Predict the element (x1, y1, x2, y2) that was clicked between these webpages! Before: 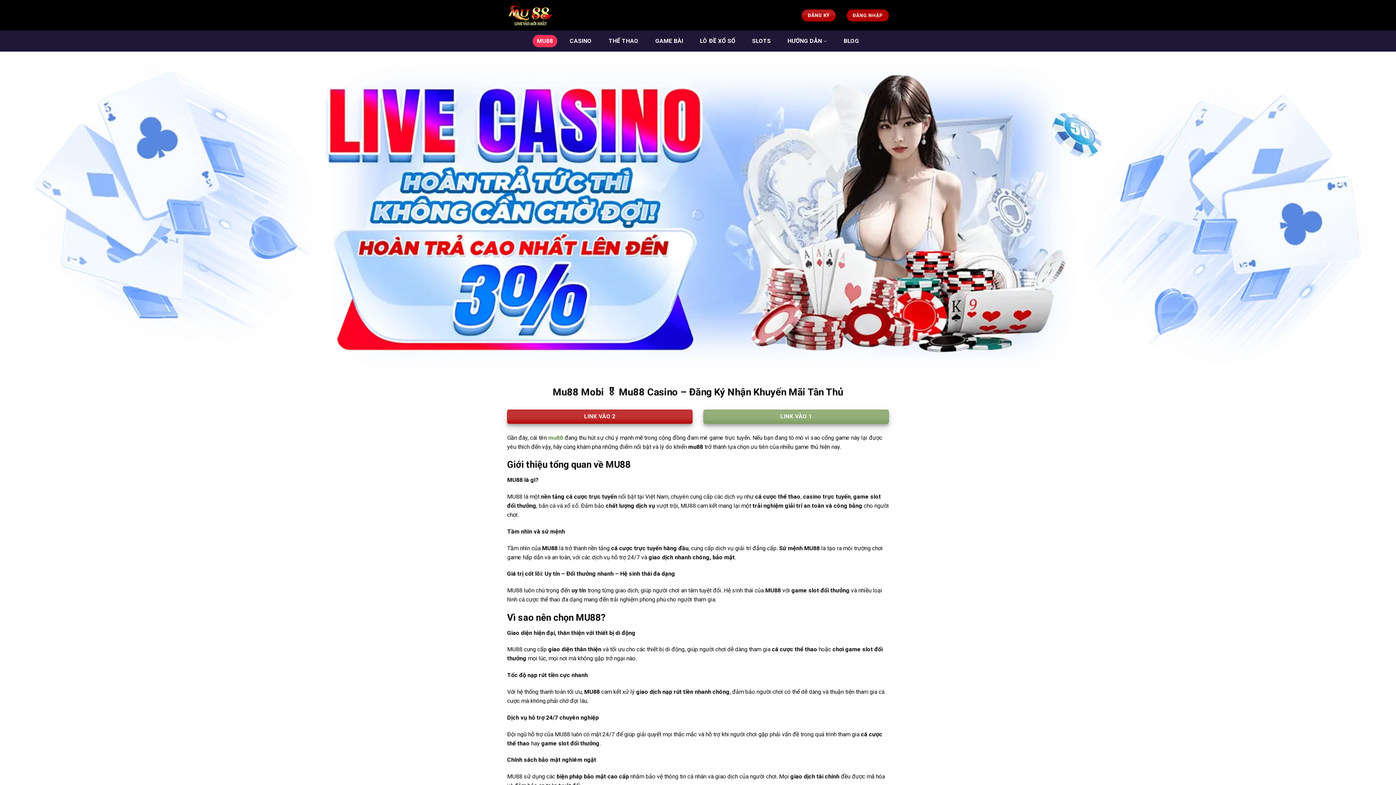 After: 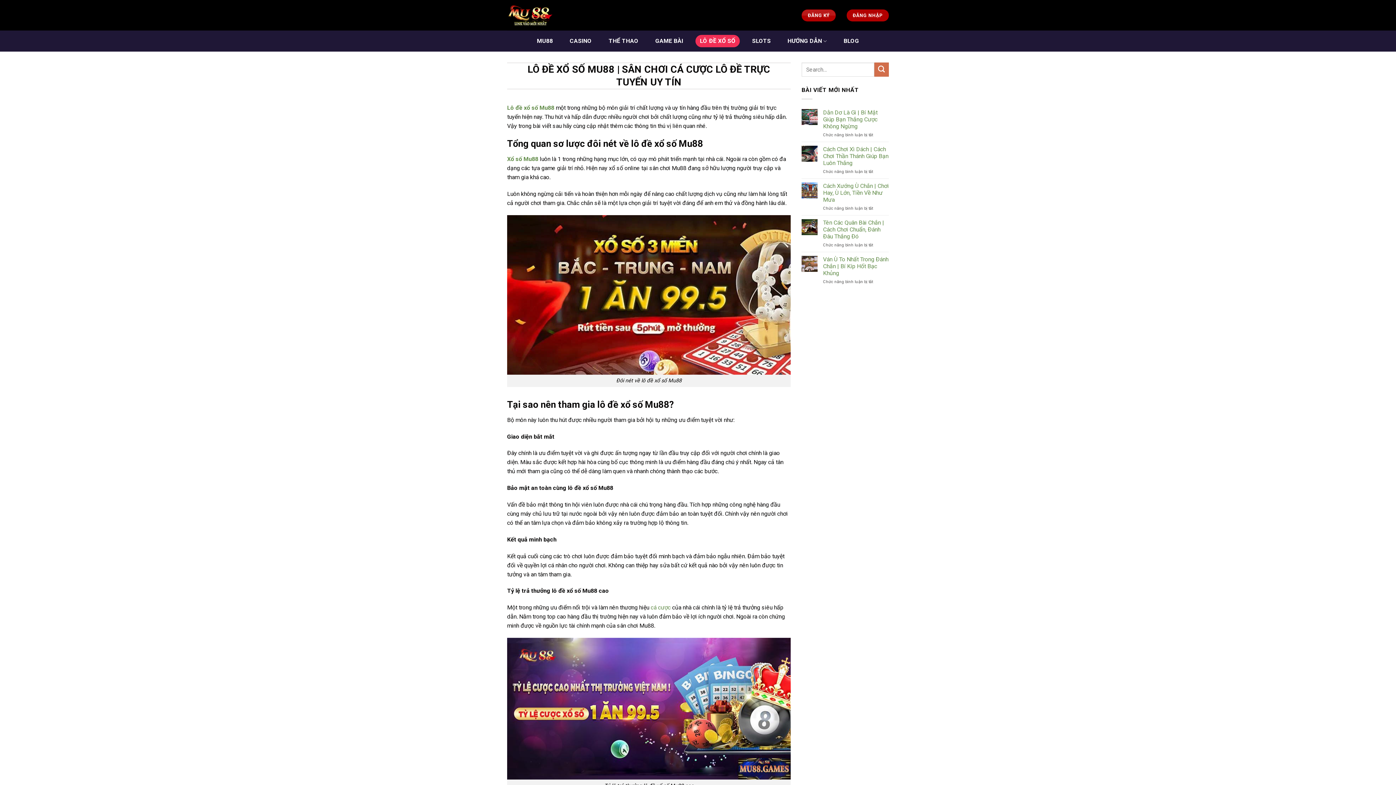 Action: bbox: (695, 34, 739, 47) label: LÔ ĐỀ XỔ SỐ